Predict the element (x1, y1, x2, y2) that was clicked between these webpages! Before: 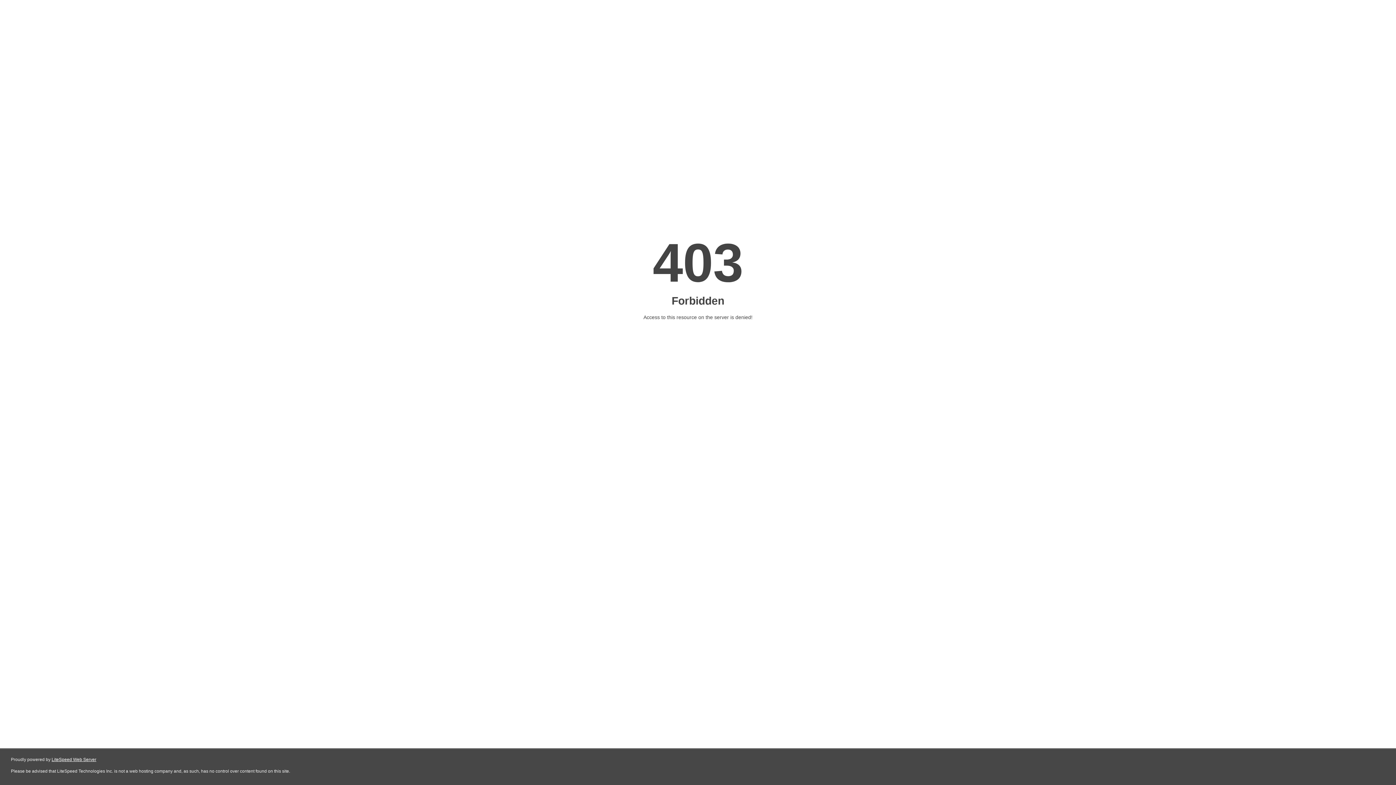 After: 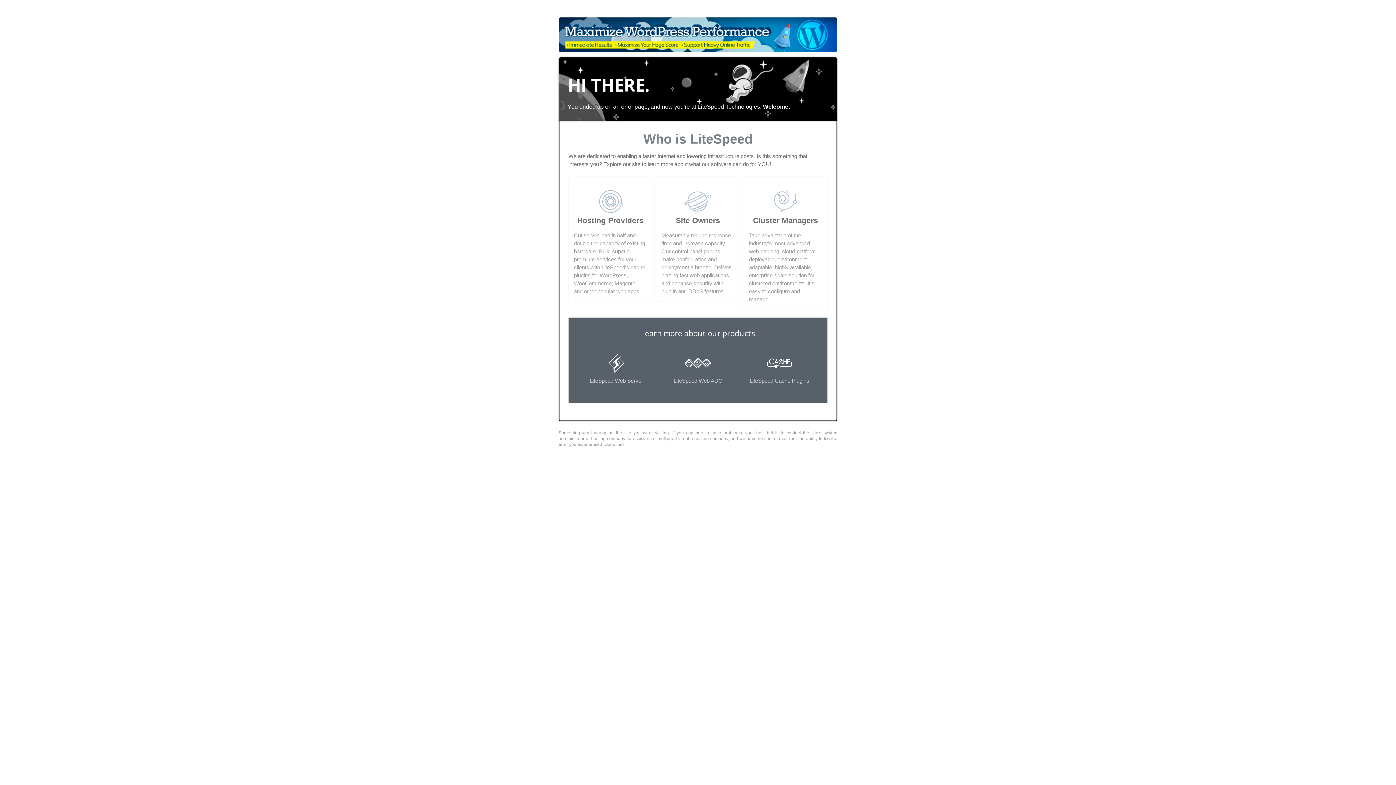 Action: label: LiteSpeed Web Server bbox: (51, 757, 96, 762)